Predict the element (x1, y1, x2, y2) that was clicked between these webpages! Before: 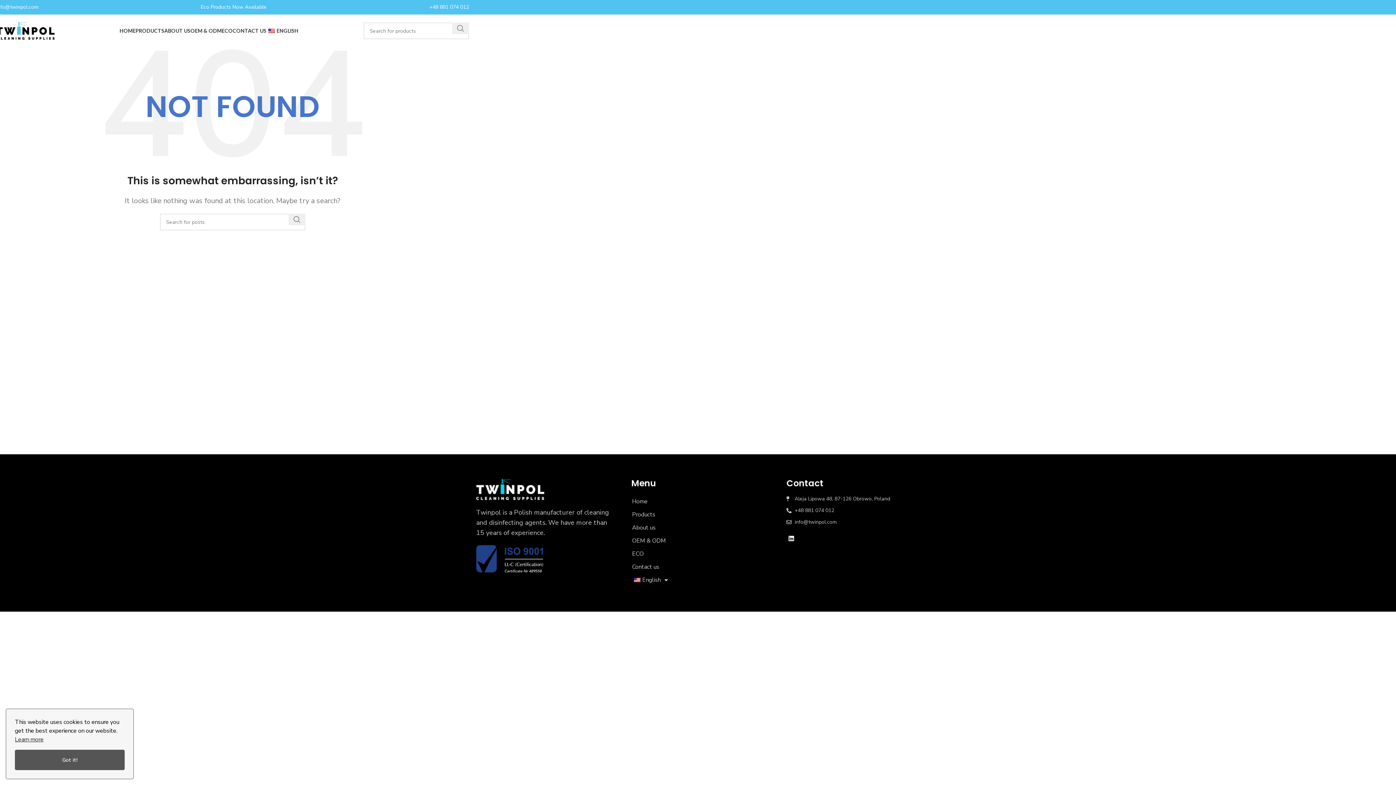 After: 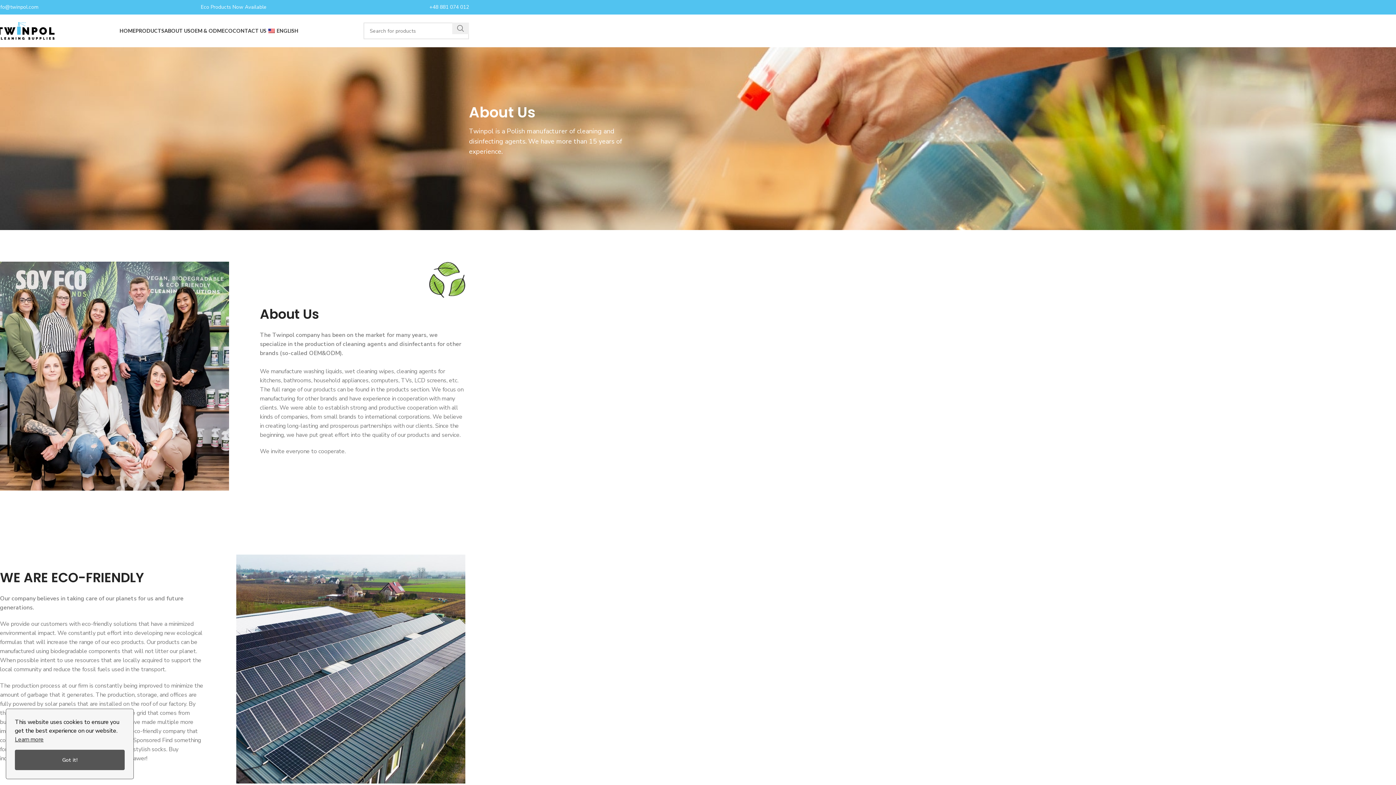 Action: bbox: (631, 521, 764, 534) label: About us